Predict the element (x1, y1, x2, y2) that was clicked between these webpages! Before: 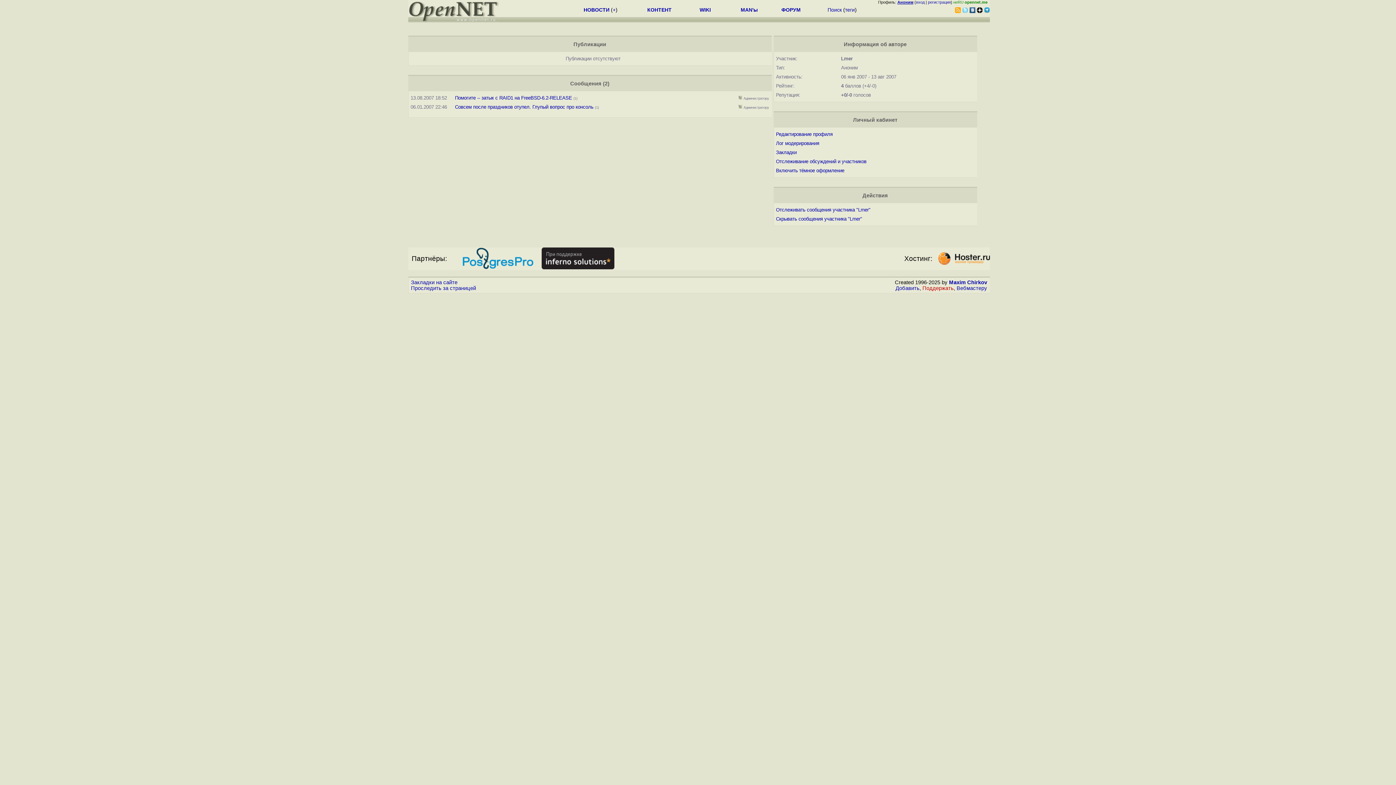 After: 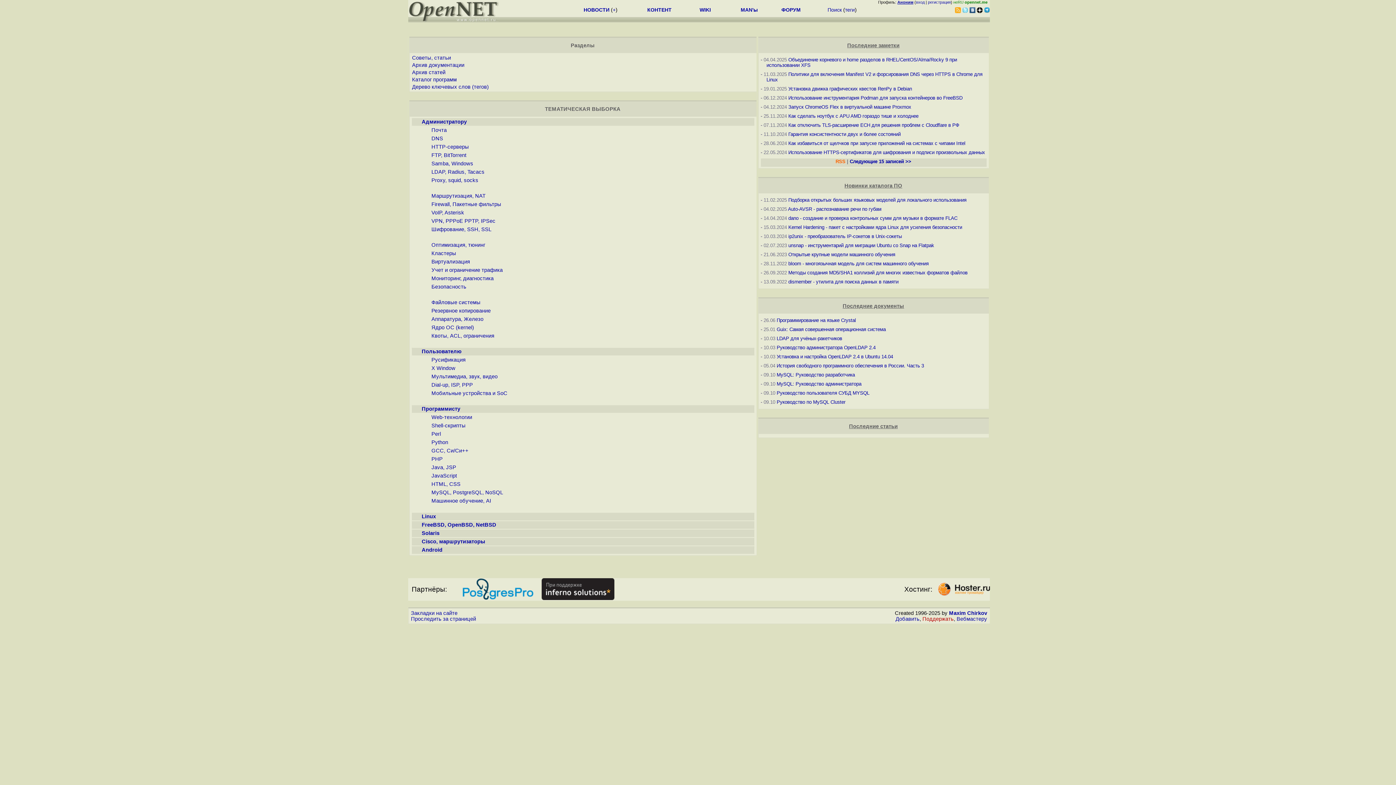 Action: label: КОНТЕНТ bbox: (647, 6, 671, 12)